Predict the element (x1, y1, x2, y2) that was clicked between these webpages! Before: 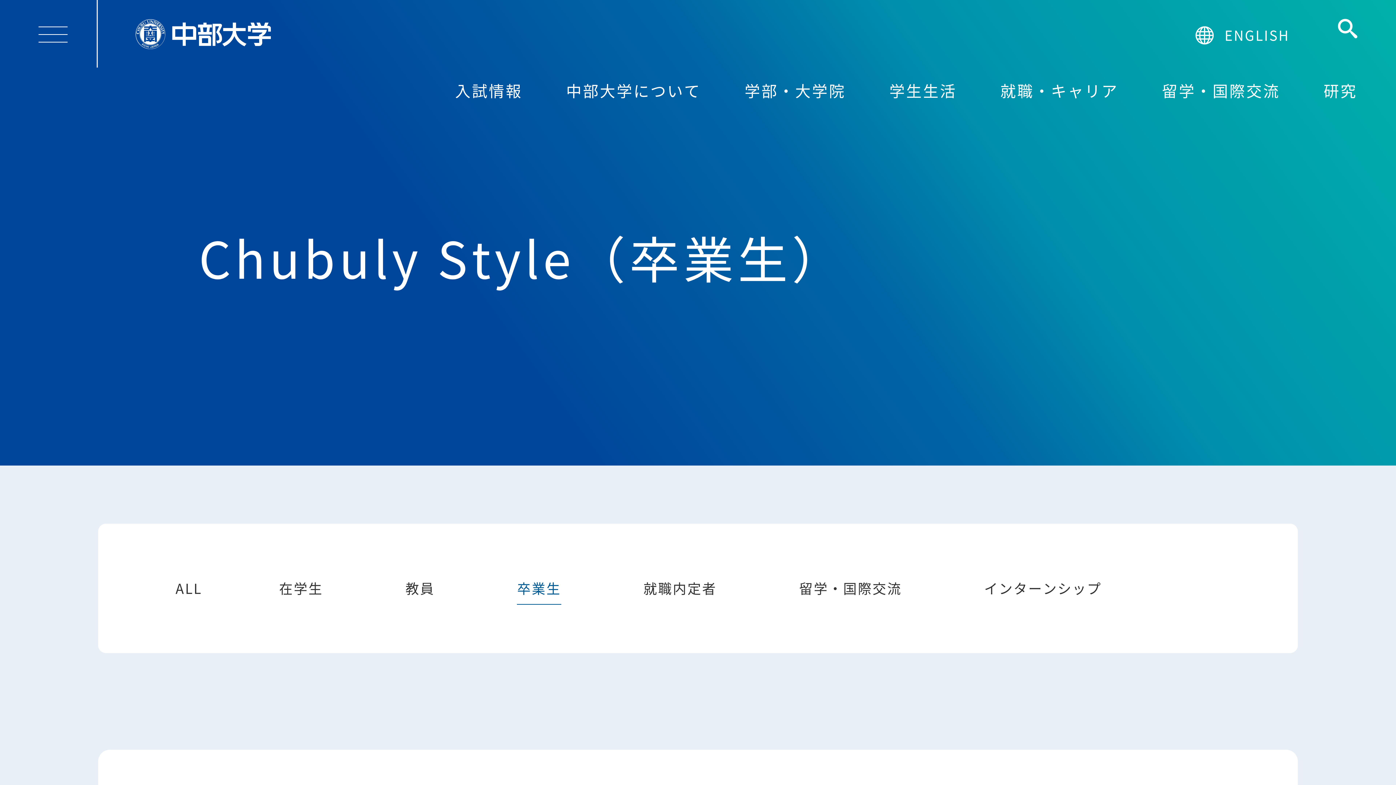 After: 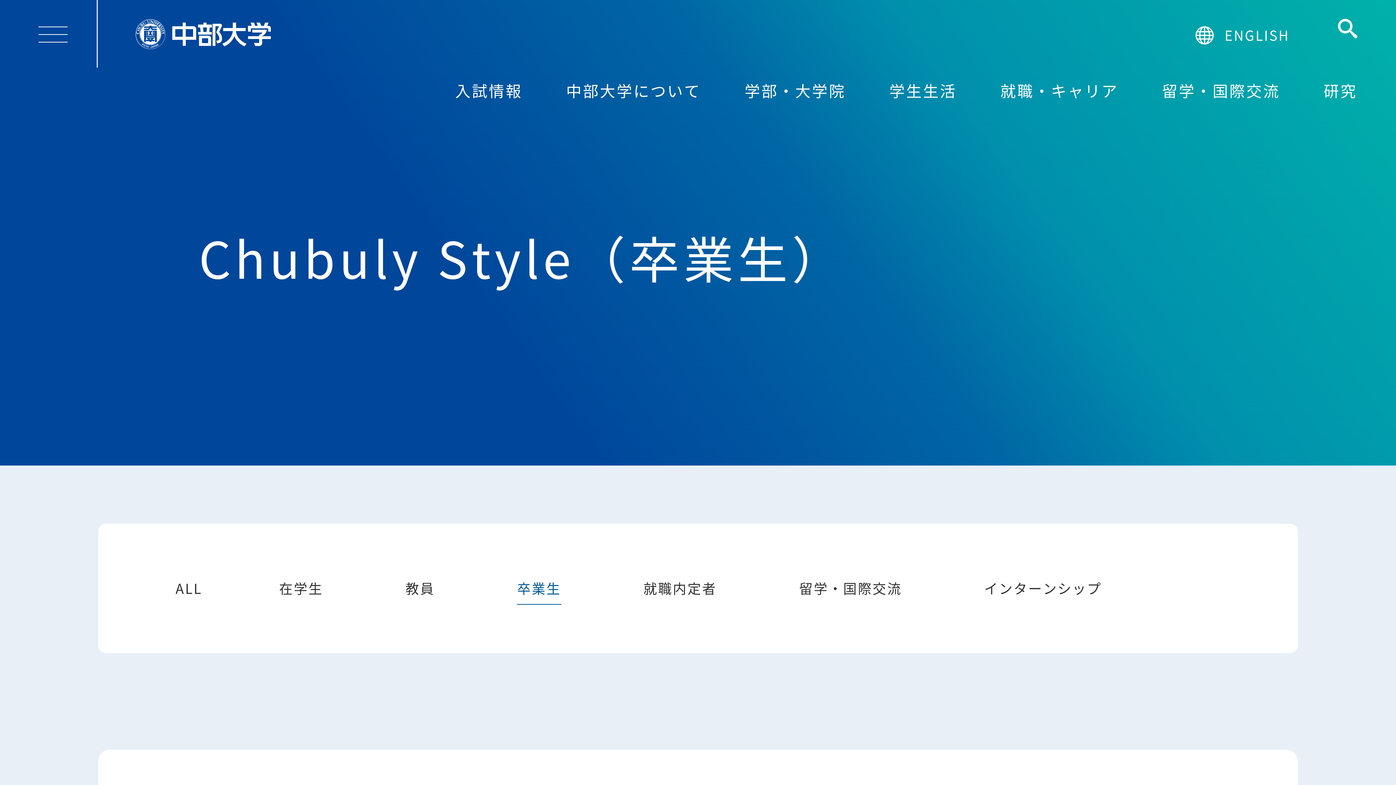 Action: bbox: (517, 581, 561, 605) label: 卒業生